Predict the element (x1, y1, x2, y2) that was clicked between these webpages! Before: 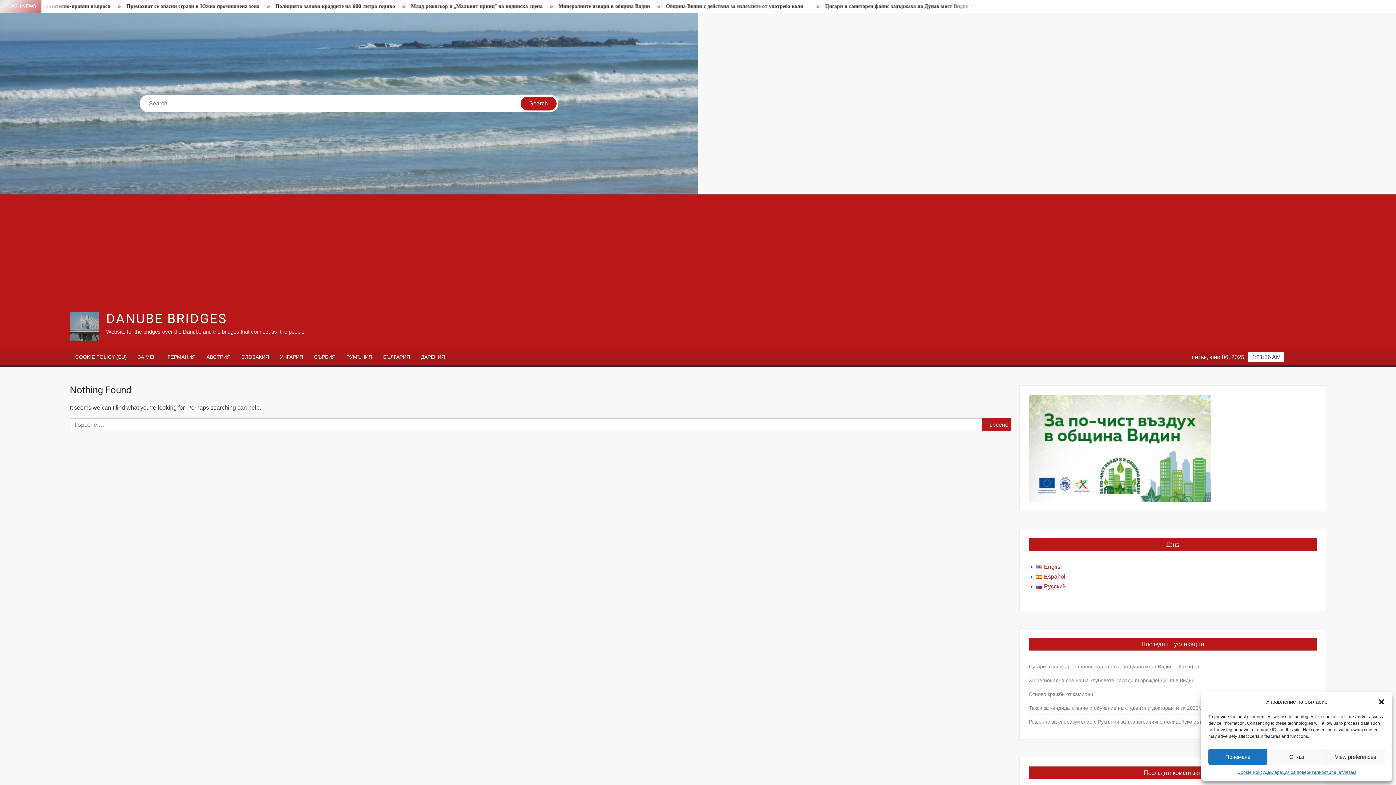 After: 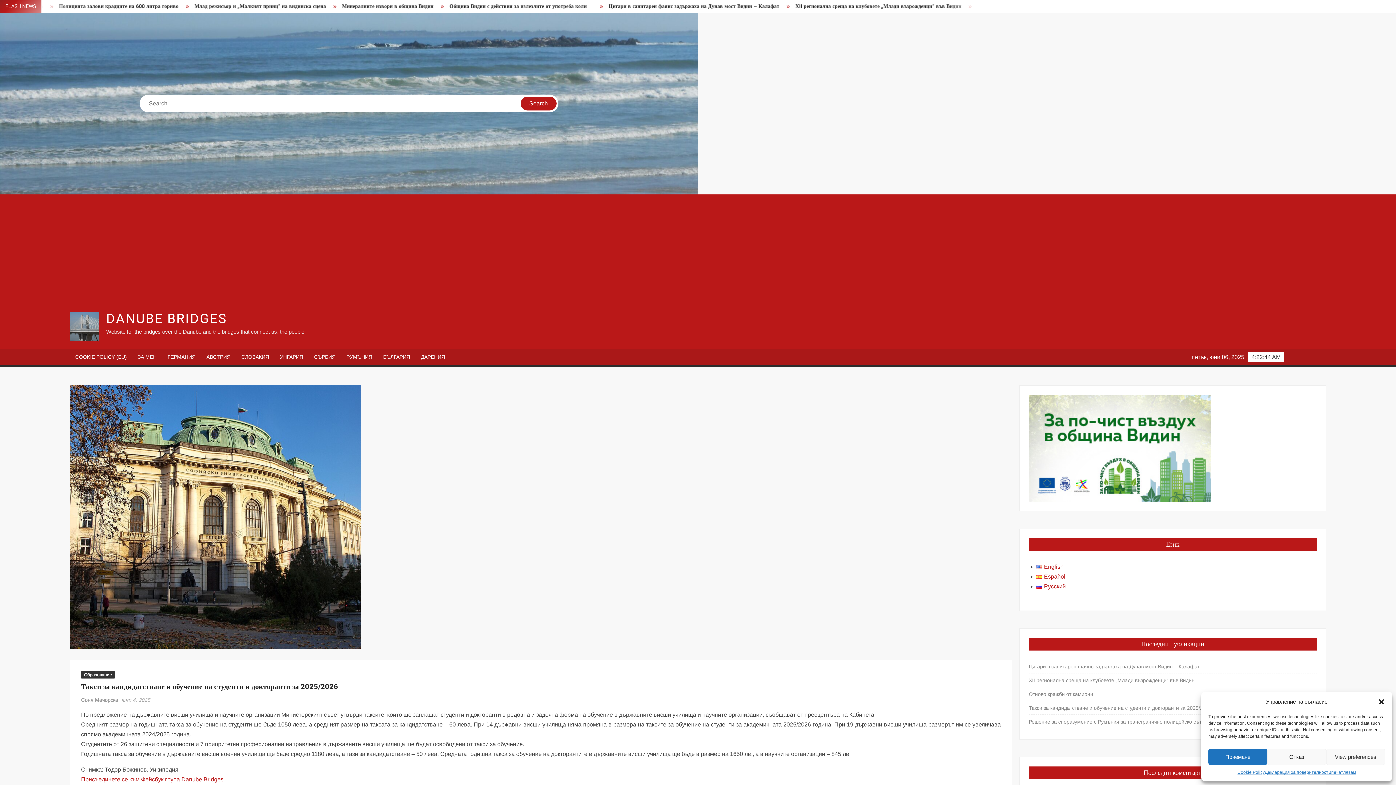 Action: bbox: (1029, 703, 1212, 713) label: Такси за кандидатстване и обучение на студенти и докторанти за 2025/2026